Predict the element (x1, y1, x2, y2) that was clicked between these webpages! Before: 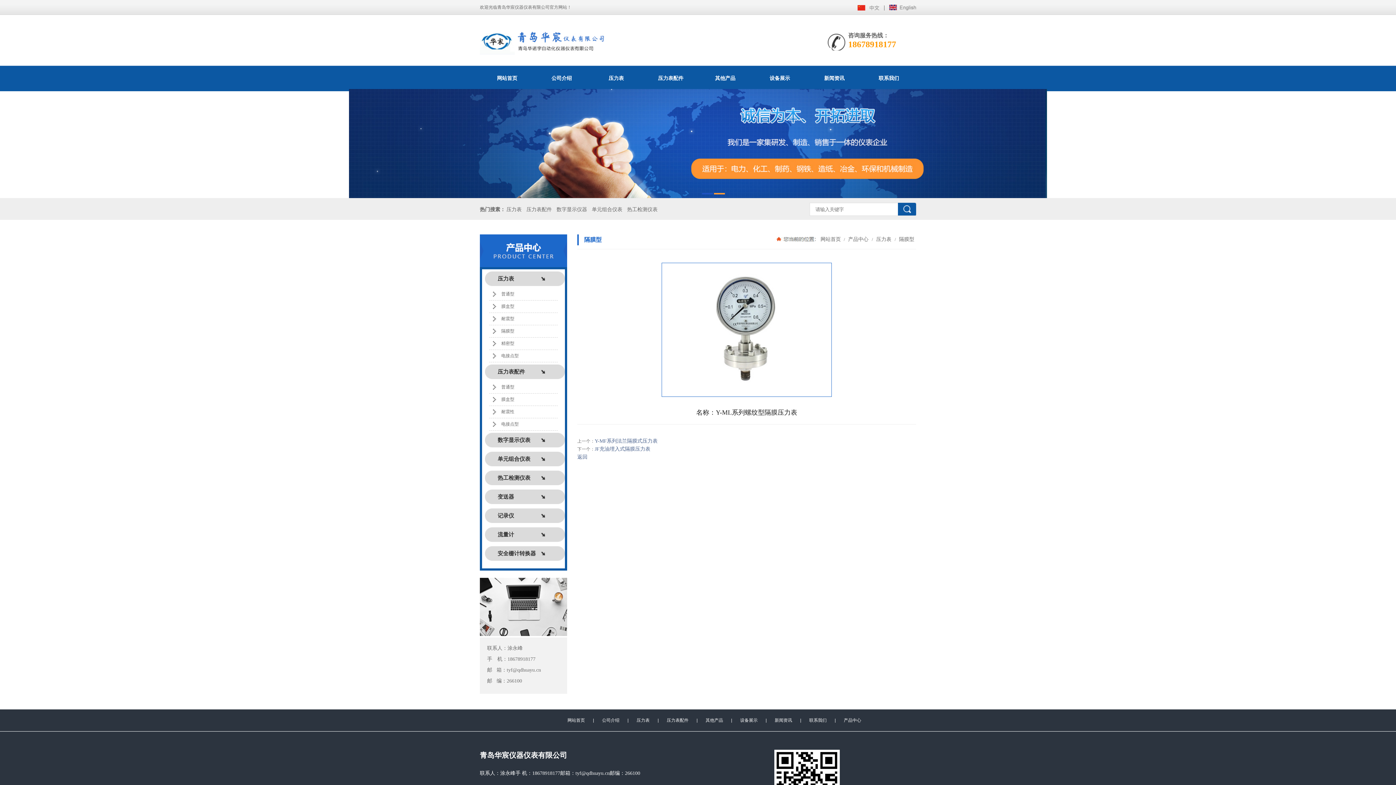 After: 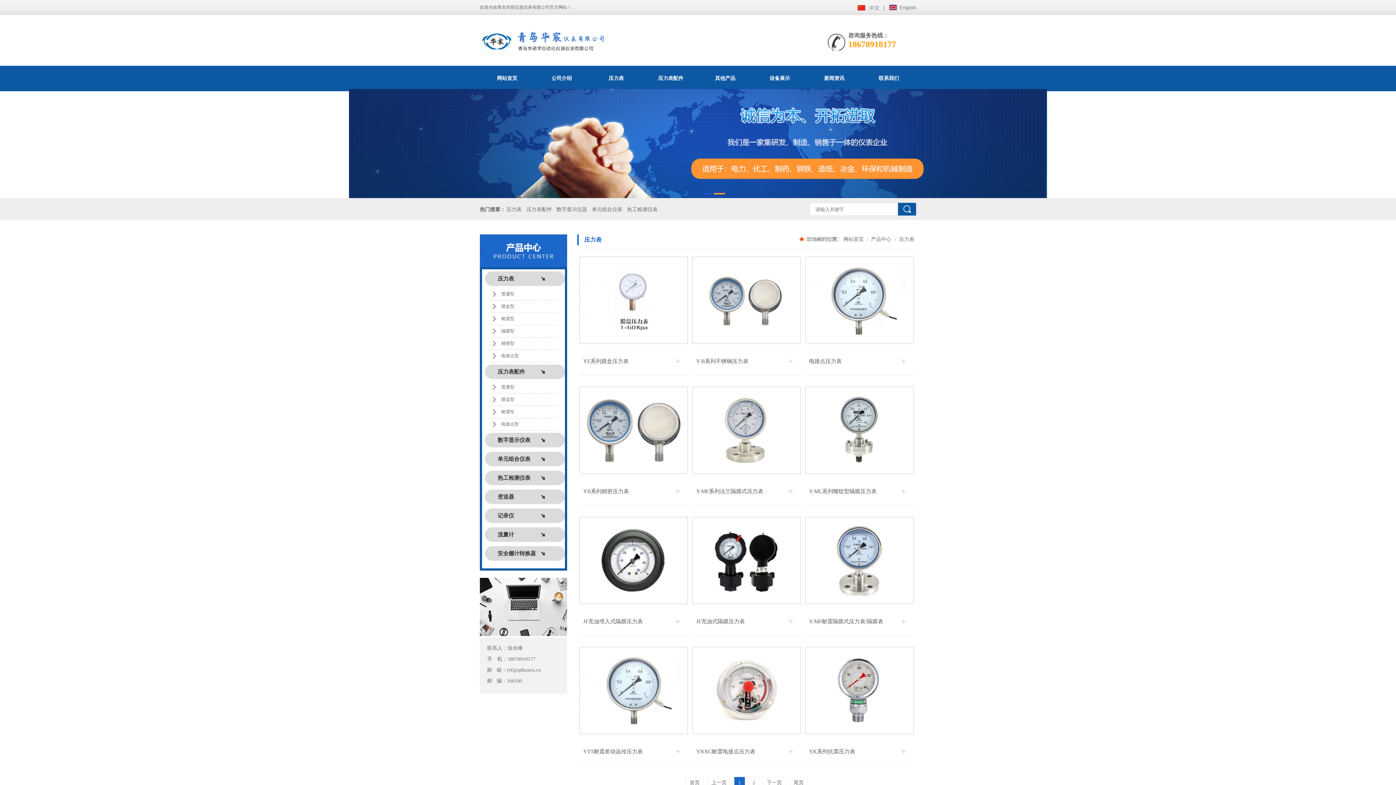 Action: bbox: (636, 718, 649, 723) label: 压力表